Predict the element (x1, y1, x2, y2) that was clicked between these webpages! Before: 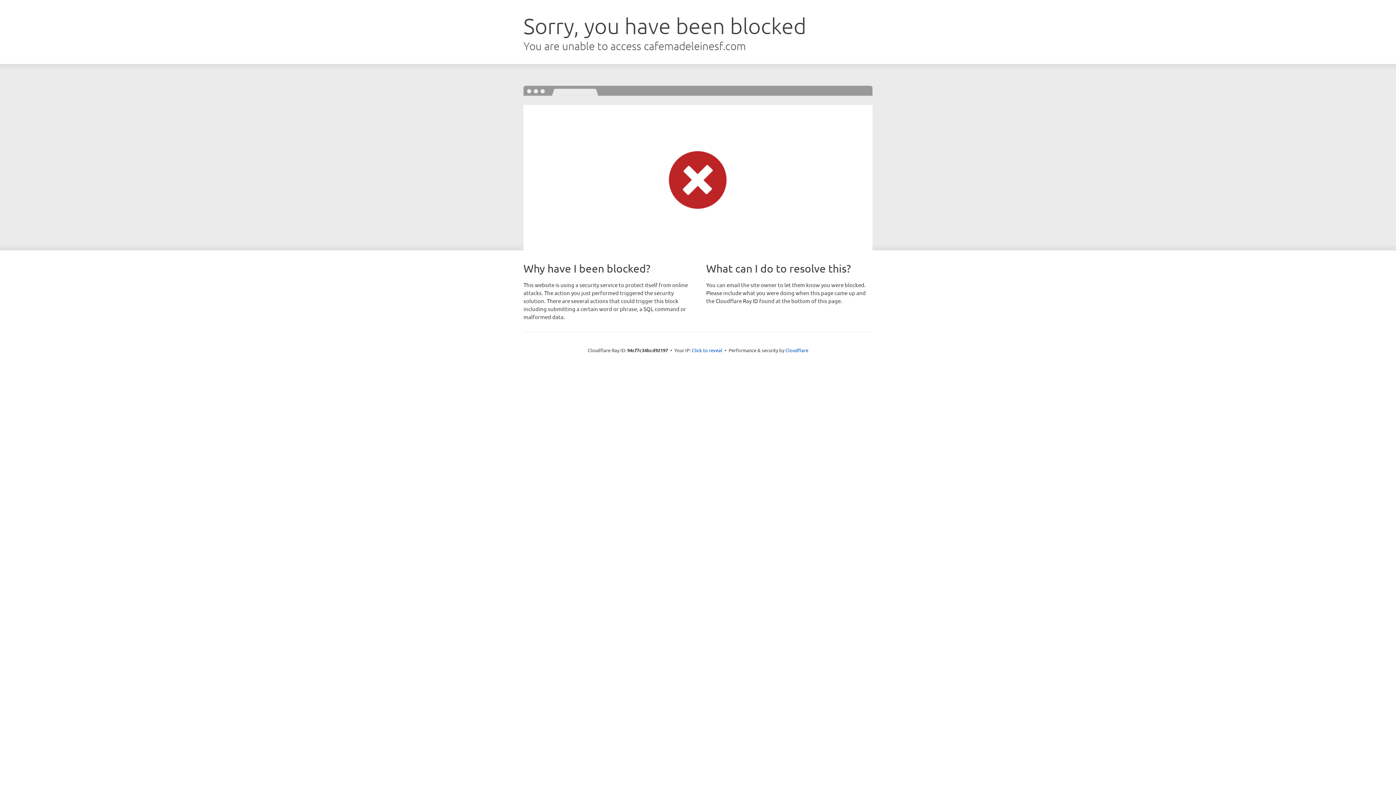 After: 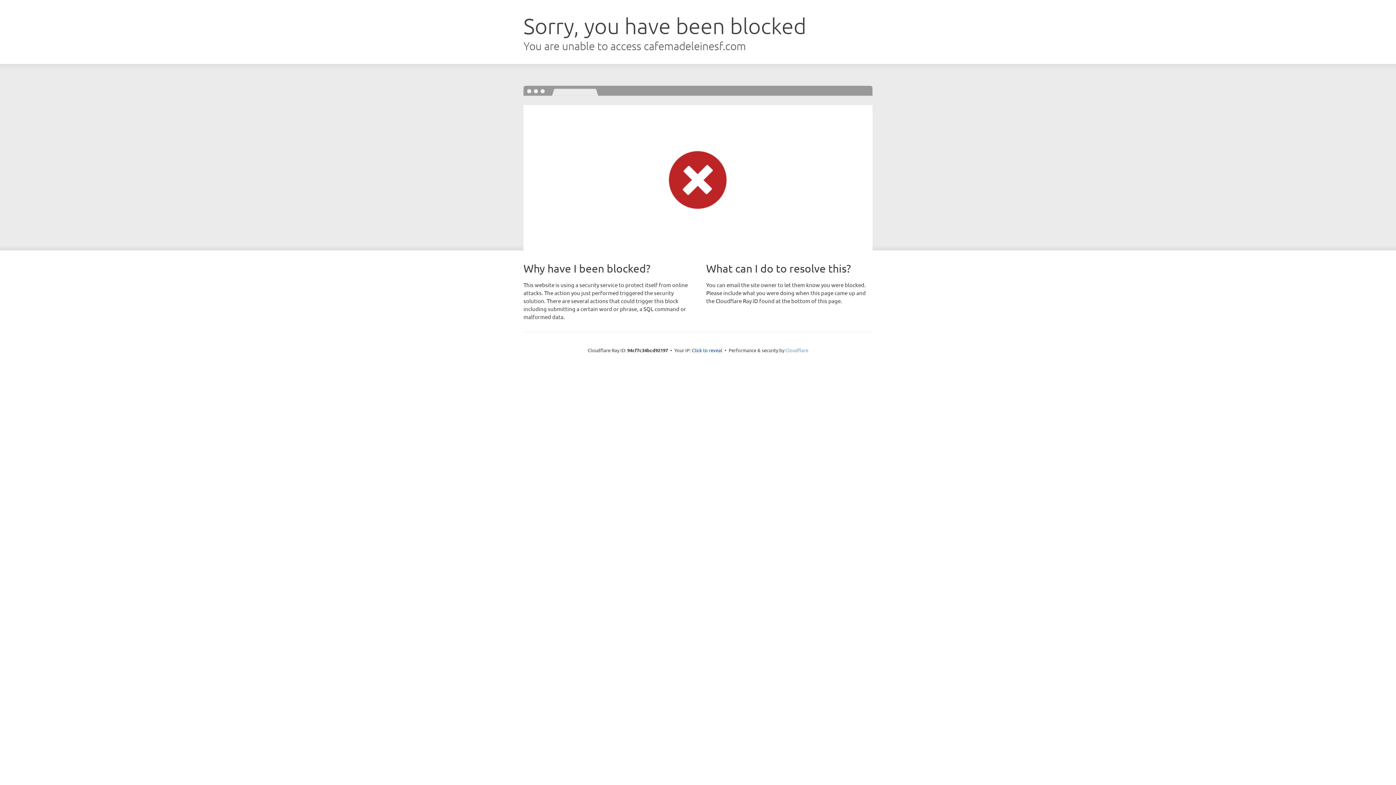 Action: bbox: (785, 347, 808, 353) label: Cloudflare